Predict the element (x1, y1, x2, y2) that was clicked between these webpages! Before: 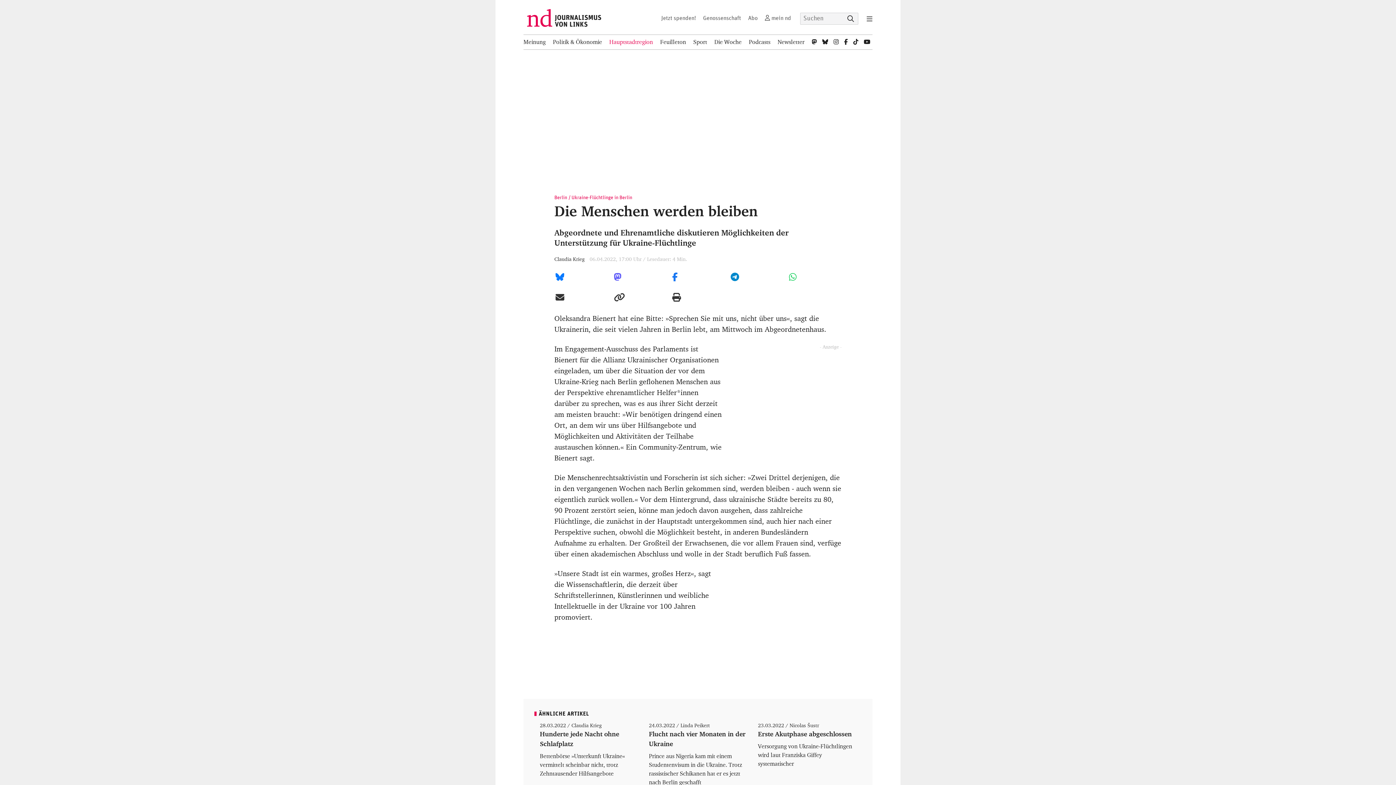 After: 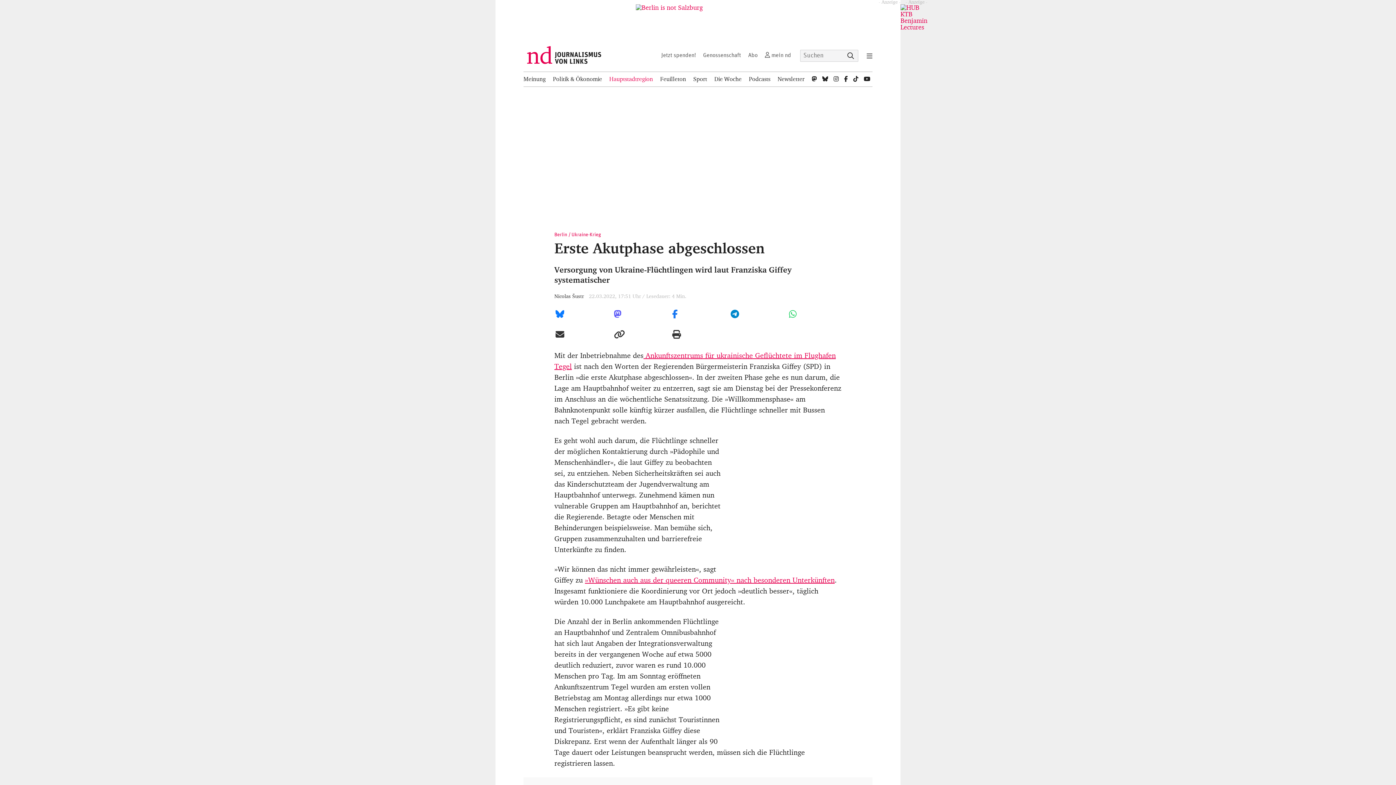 Action: label: 23.03.2022 / Nicolas Šustr
Erste Akutphase abgeschlossen
Versorgung von Ukraine-Flüchtlingen wird laut Franziska Giffey systematischer bbox: (758, 722, 856, 768)